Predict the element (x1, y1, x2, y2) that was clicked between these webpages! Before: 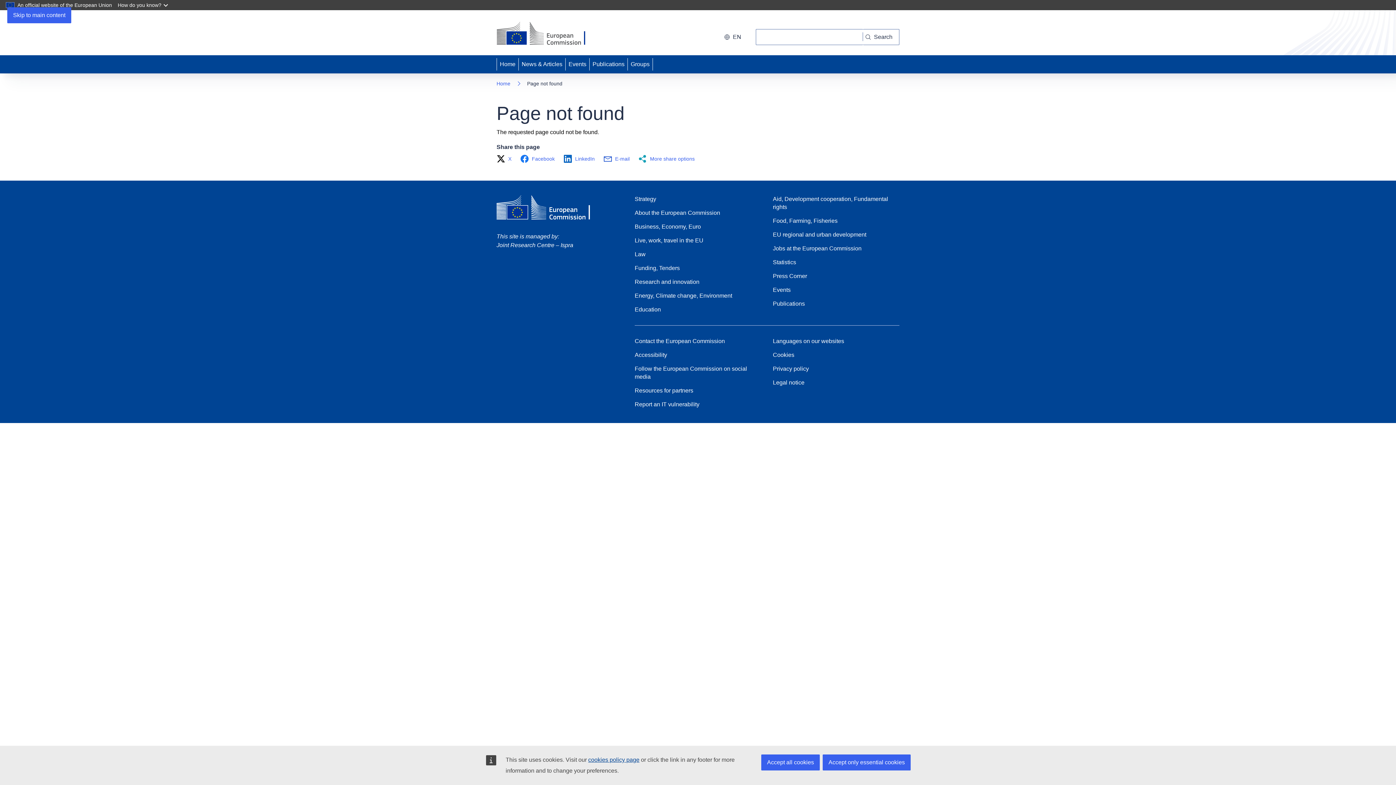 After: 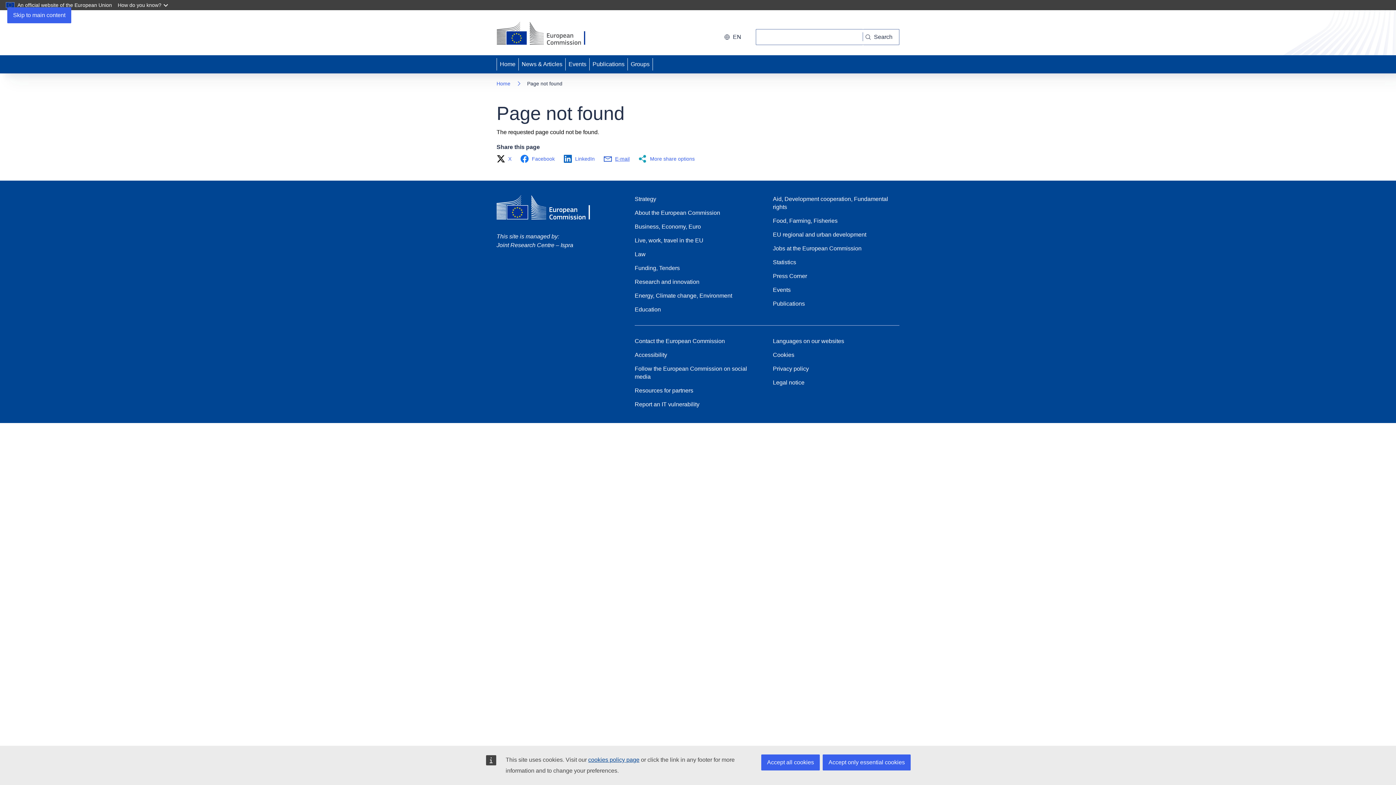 Action: label: E-mail bbox: (603, 154, 634, 163)